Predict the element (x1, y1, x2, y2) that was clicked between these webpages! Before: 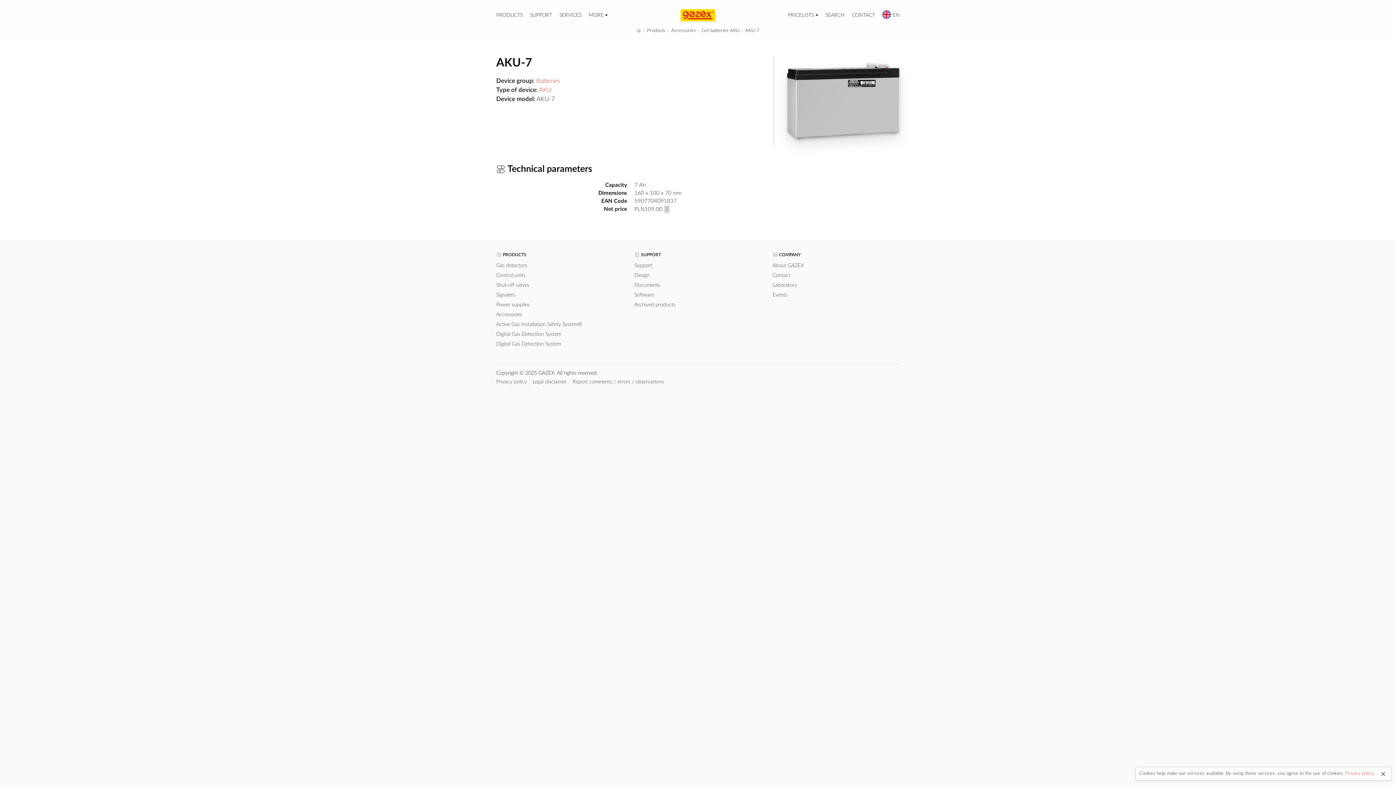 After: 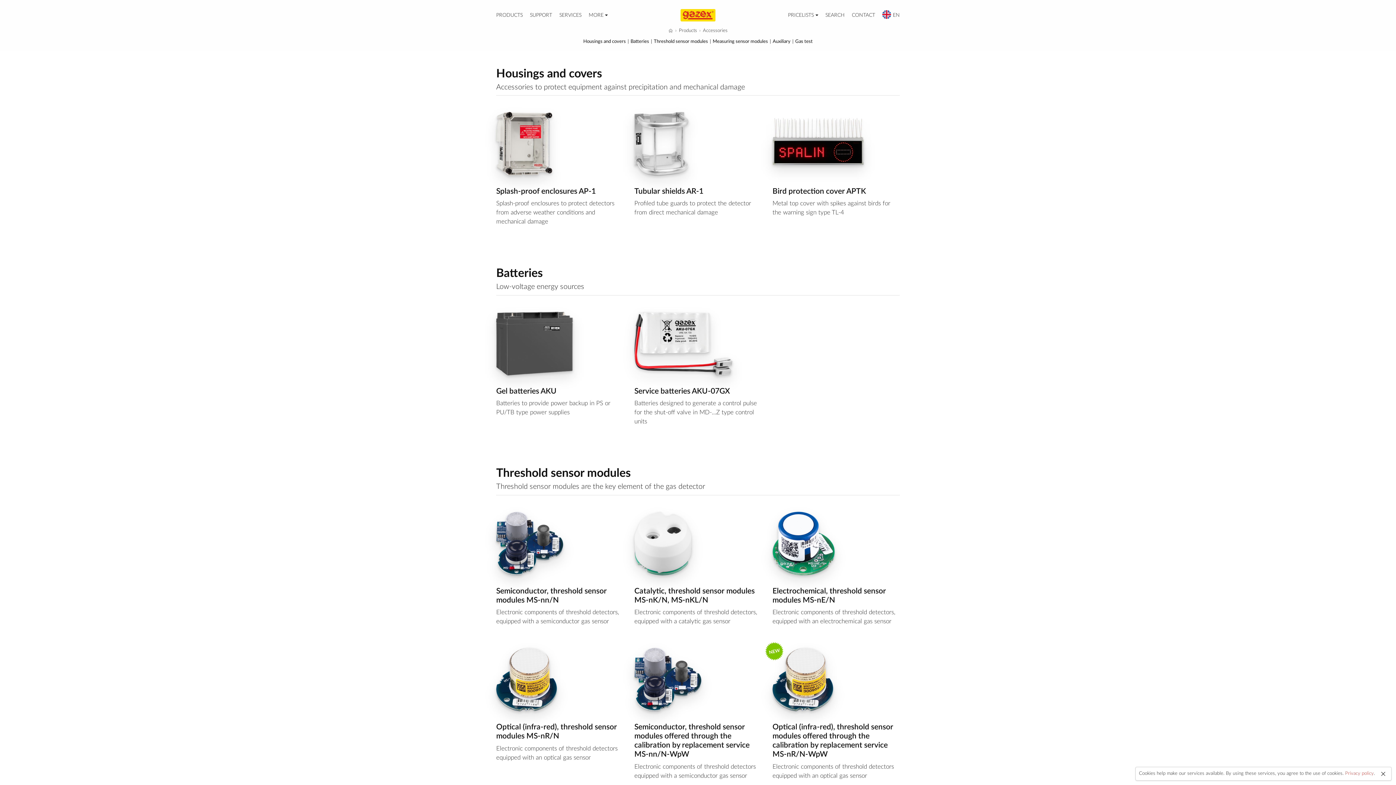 Action: bbox: (671, 28, 696, 32) label: Accessories